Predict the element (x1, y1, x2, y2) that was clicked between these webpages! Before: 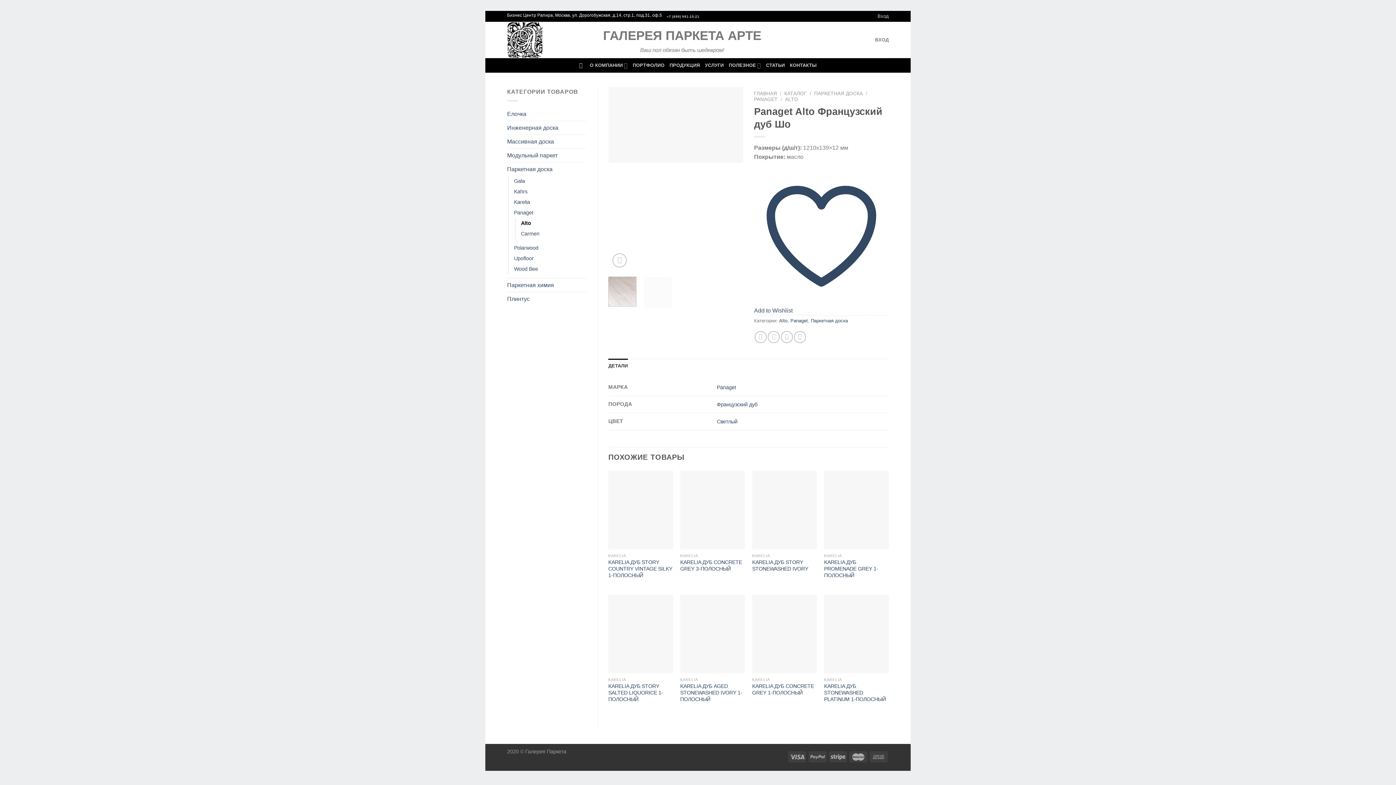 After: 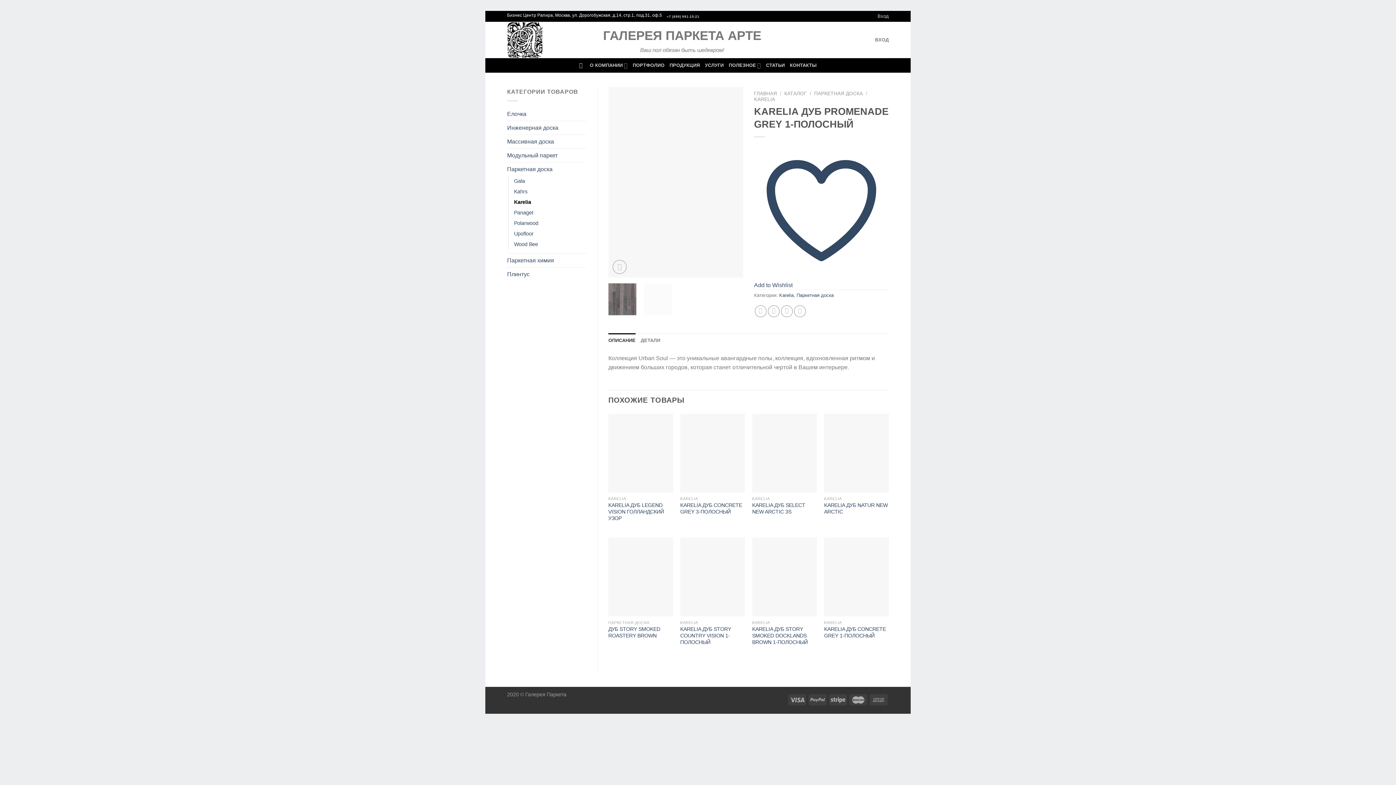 Action: bbox: (824, 559, 889, 578) label: KARELIA ДУБ PROMENADE GREY 1-ПОЛОСНЫЙ